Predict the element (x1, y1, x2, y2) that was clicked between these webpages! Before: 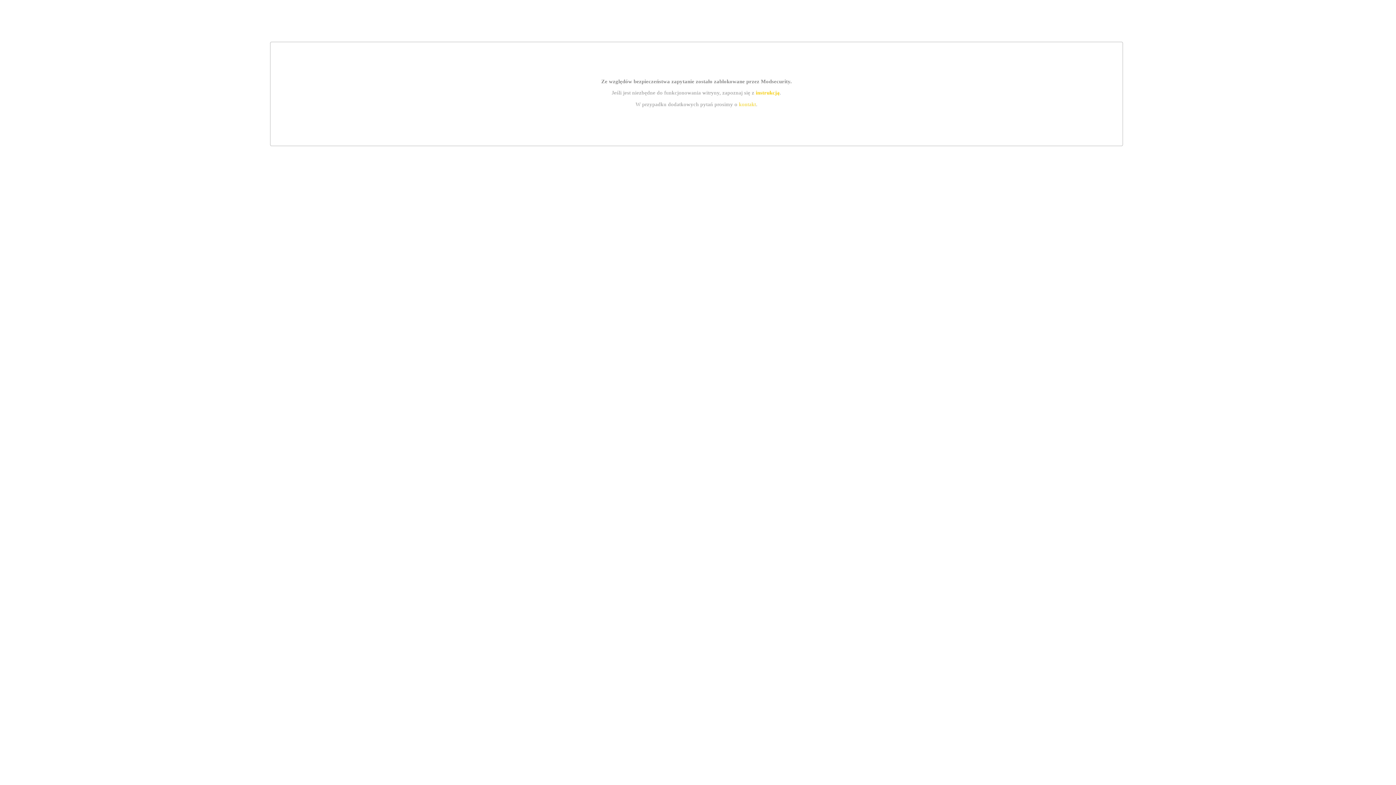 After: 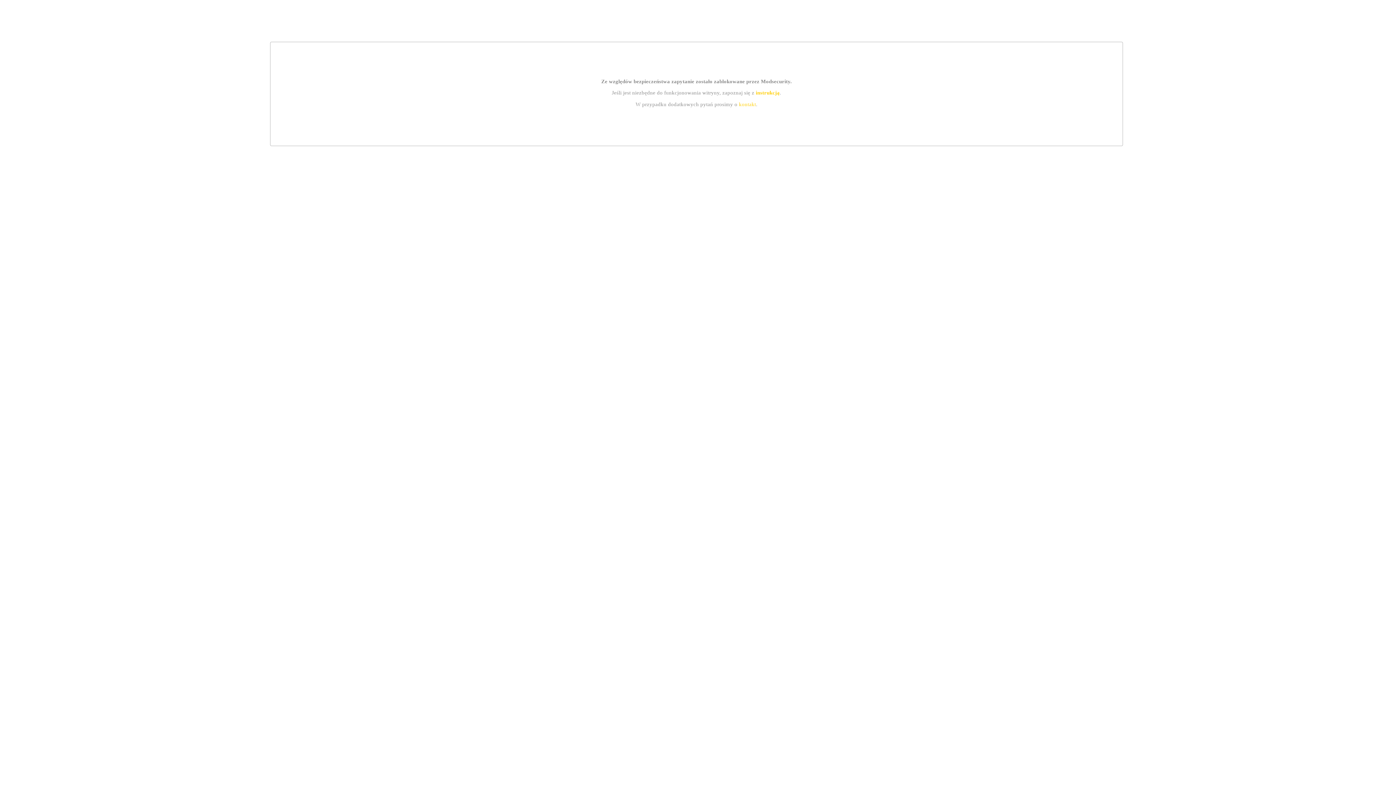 Action: label: kontakt bbox: (739, 101, 756, 107)